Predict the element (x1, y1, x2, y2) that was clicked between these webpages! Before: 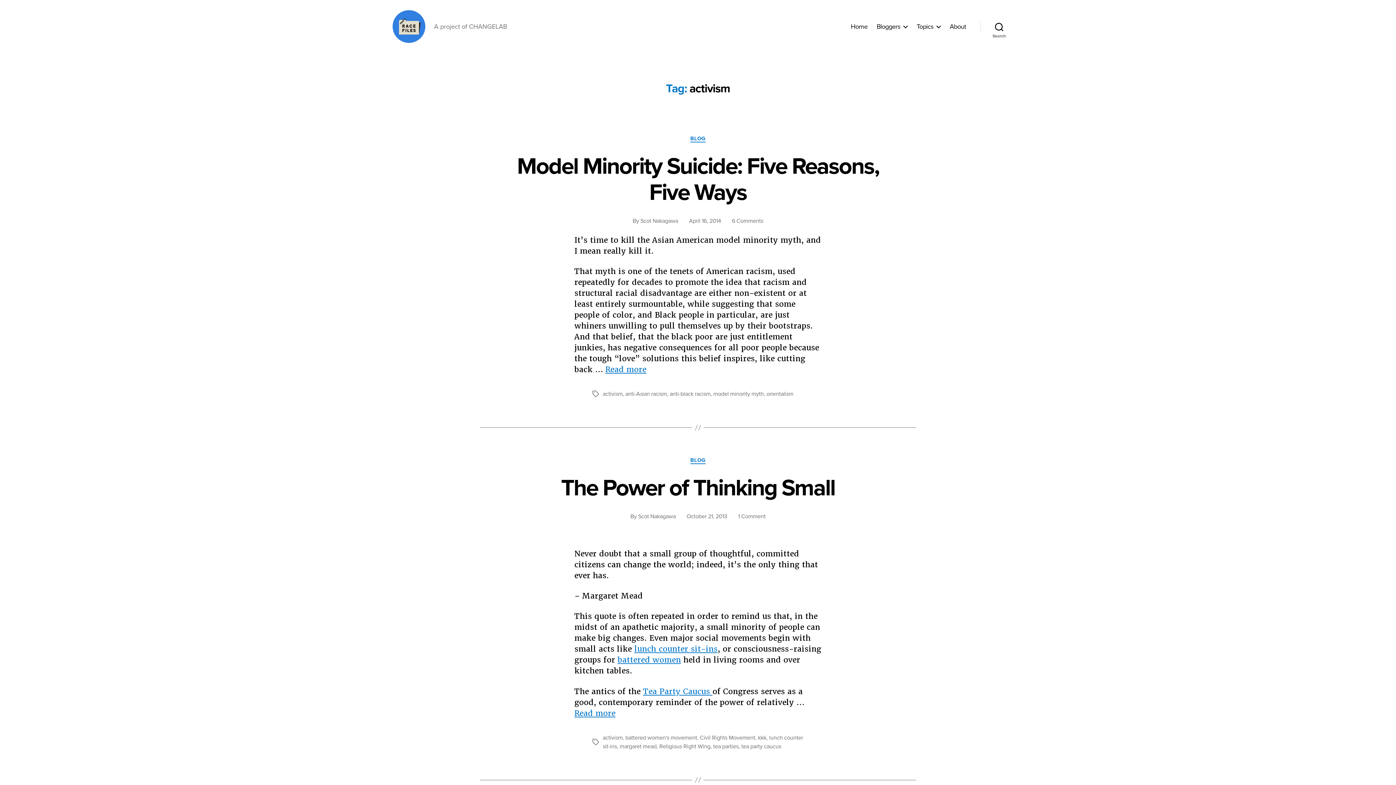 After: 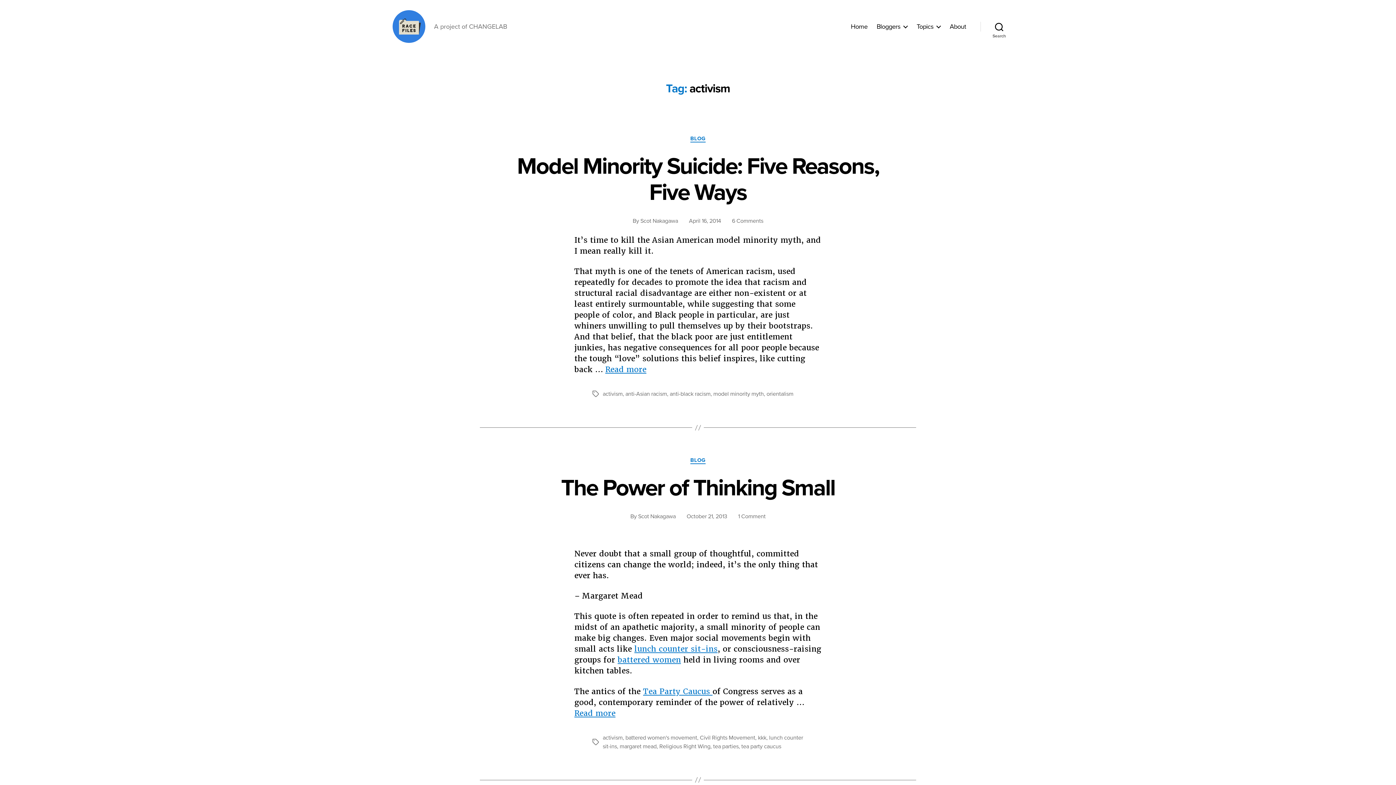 Action: label: activism bbox: (602, 390, 622, 397)